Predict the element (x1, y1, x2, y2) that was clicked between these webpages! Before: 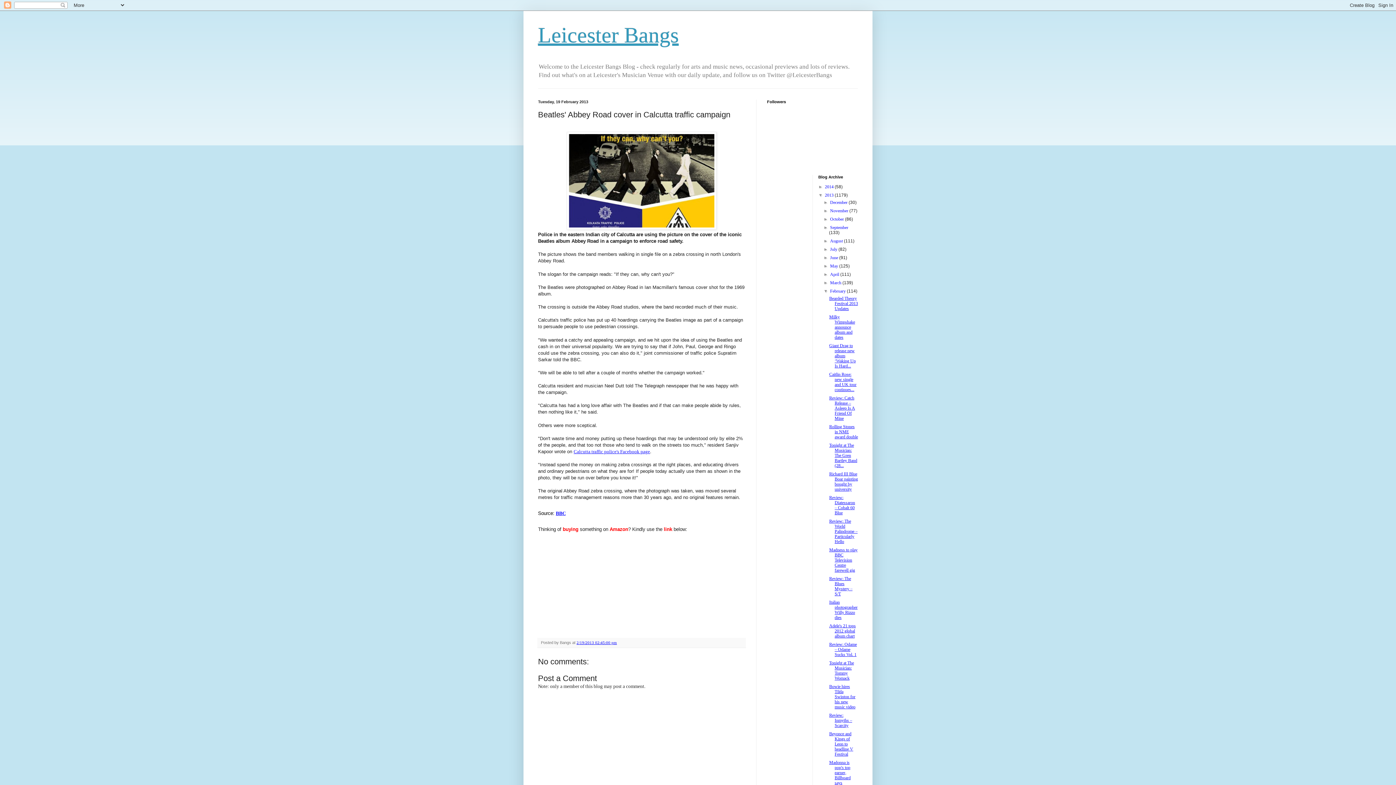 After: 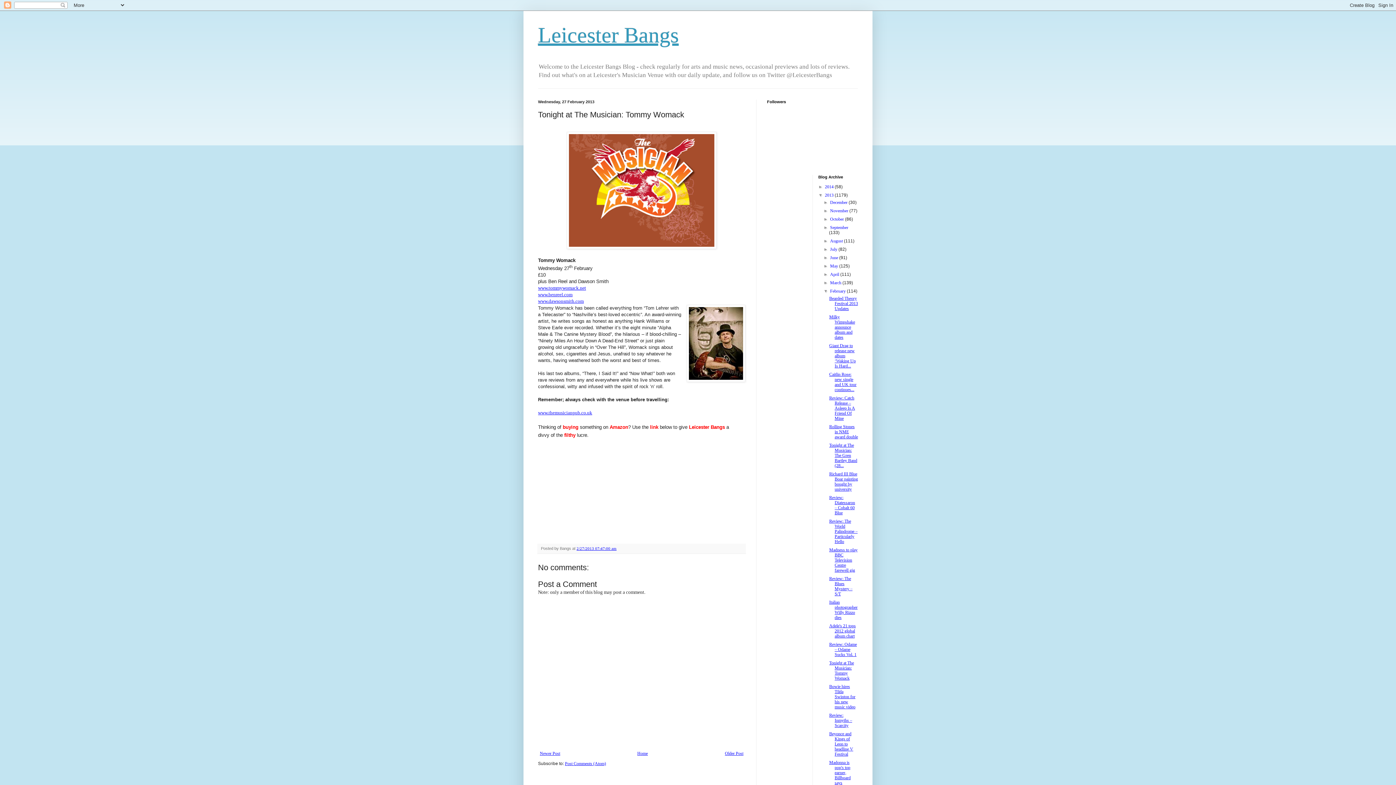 Action: label: Tonight at The Musician: Tommy Womack bbox: (829, 660, 854, 681)